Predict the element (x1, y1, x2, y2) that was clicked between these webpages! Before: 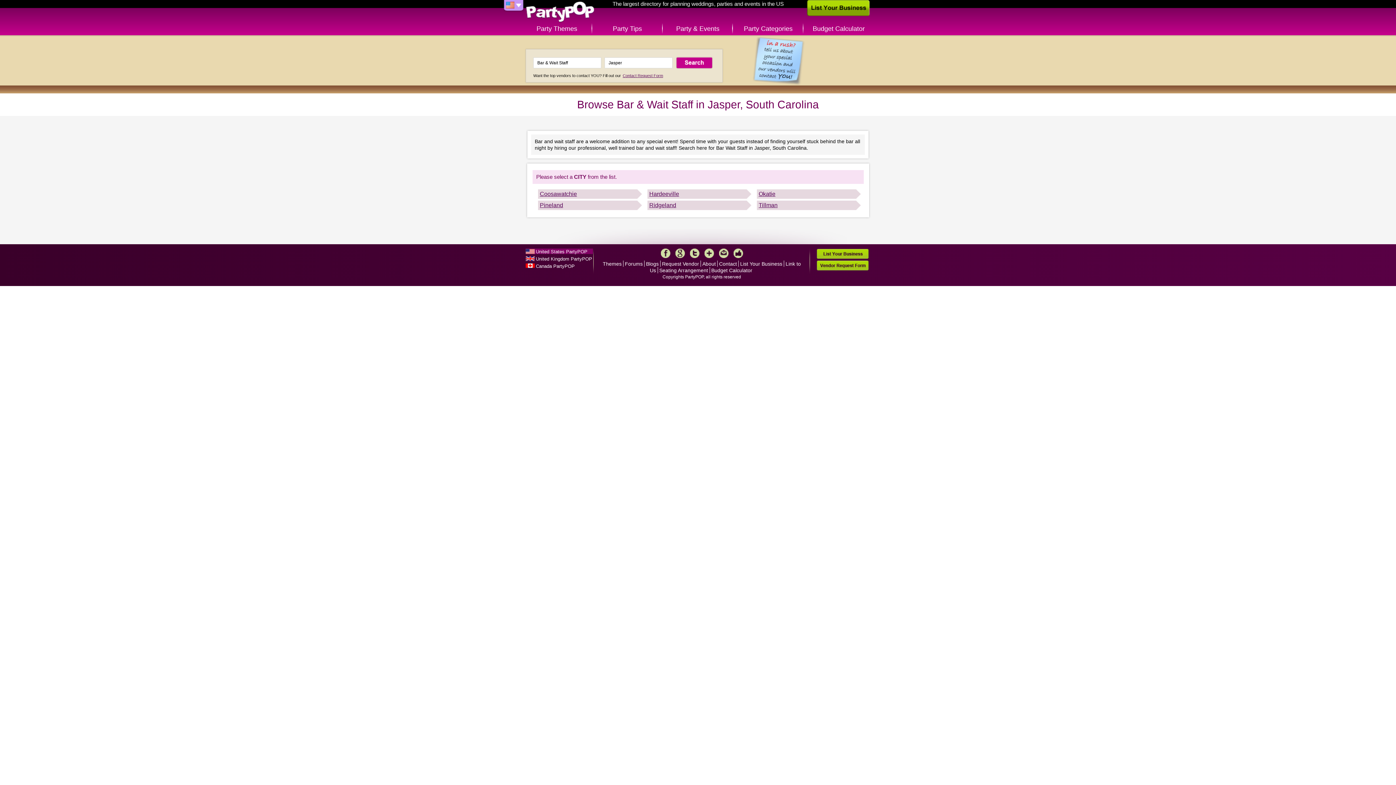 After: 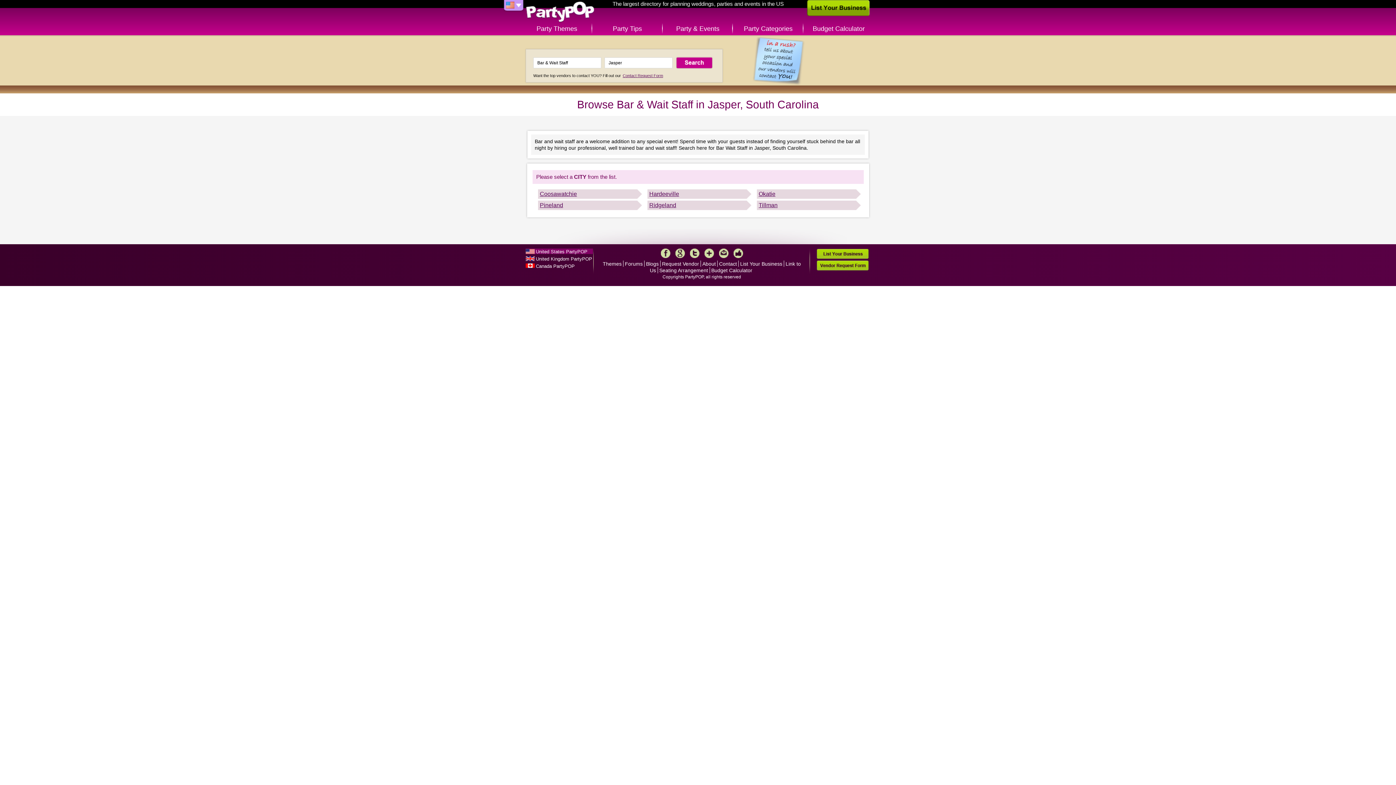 Action: label: Blogs bbox: (646, 261, 658, 266)